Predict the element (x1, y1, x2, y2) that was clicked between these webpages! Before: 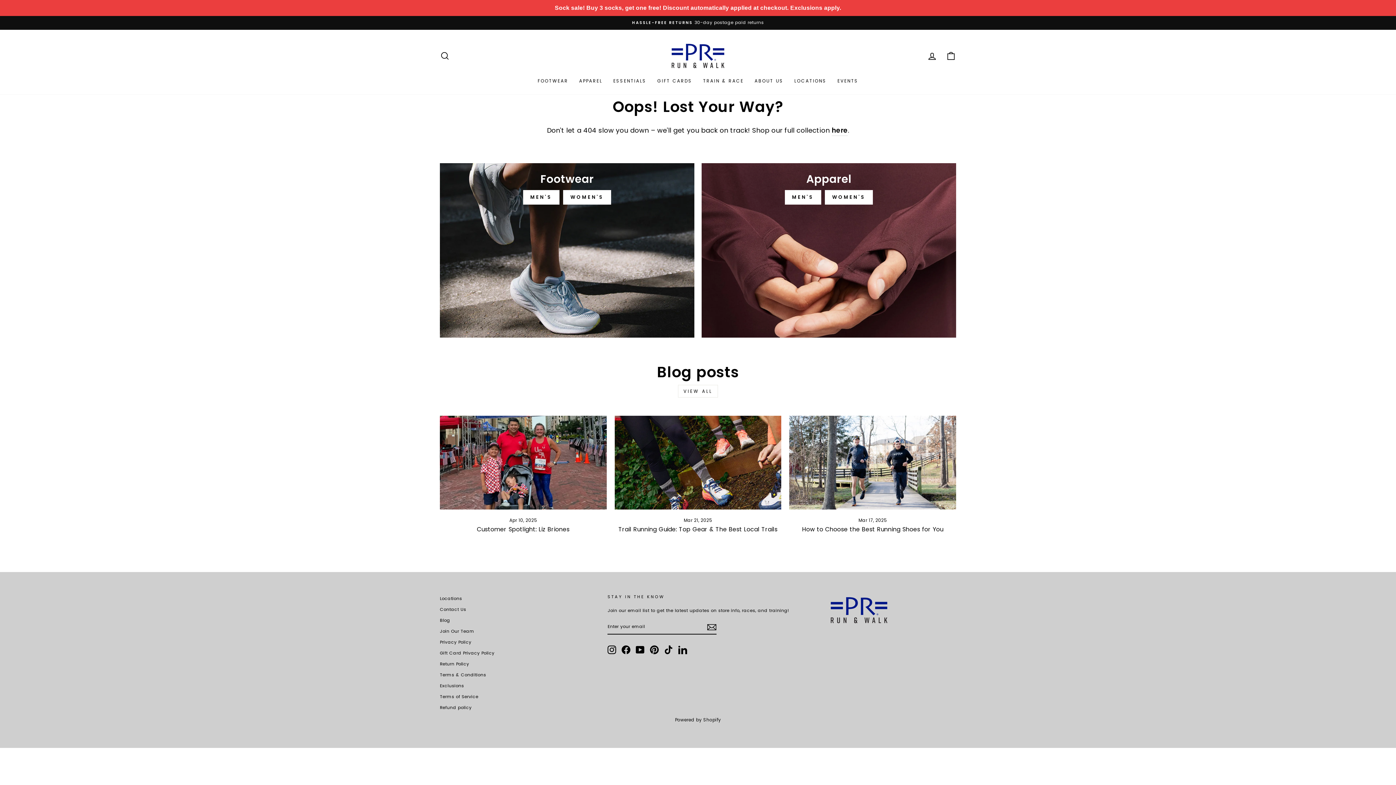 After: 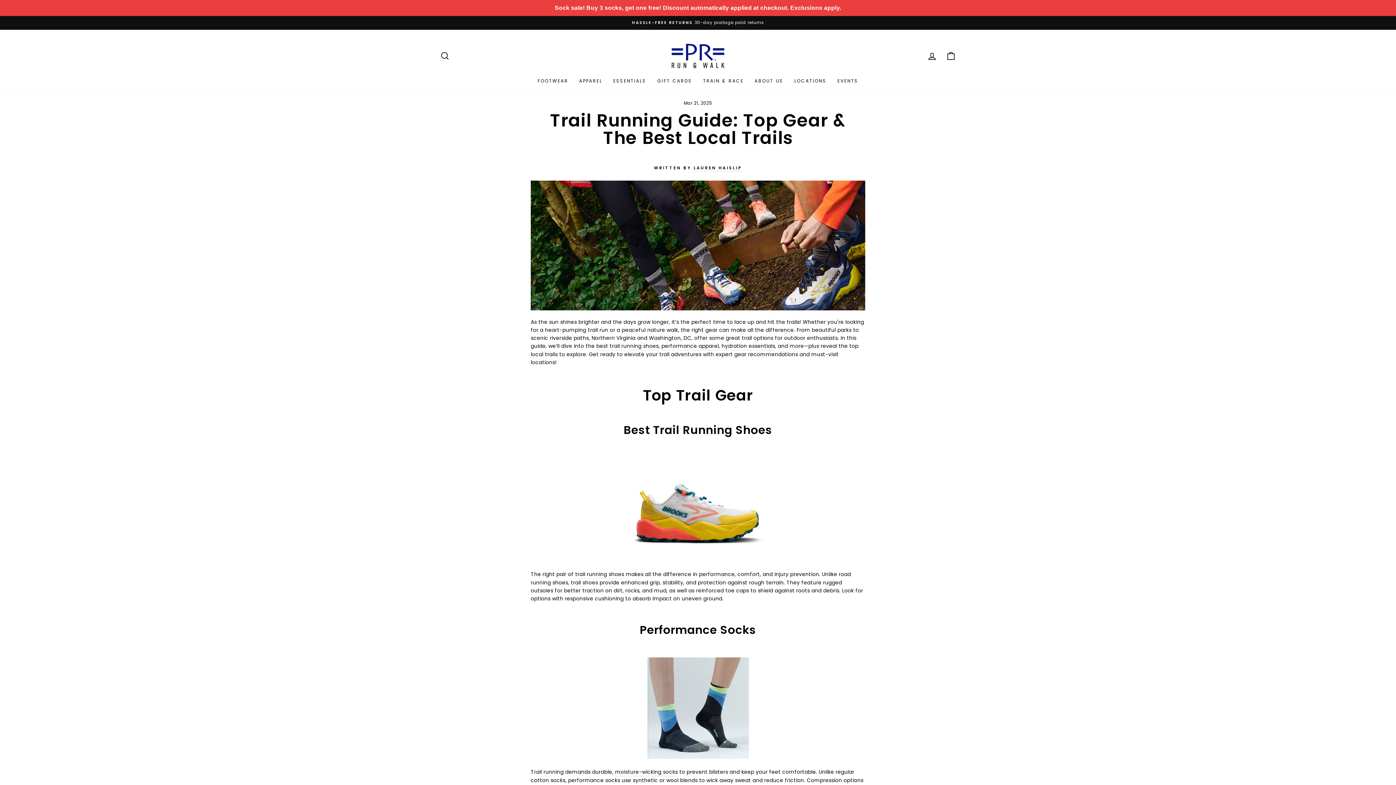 Action: bbox: (614, 416, 781, 509) label: Trail Running Guide: Top Gear & The Best Local Trails